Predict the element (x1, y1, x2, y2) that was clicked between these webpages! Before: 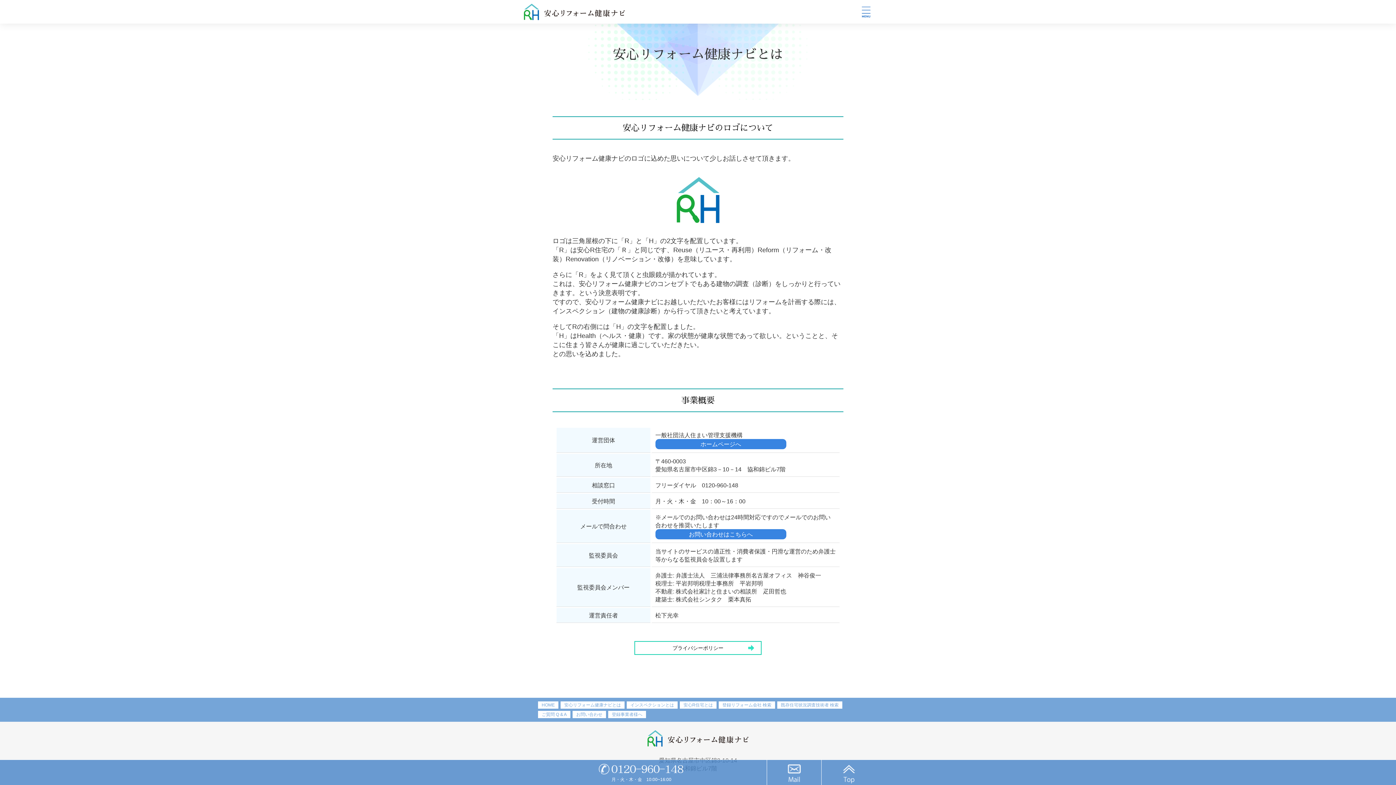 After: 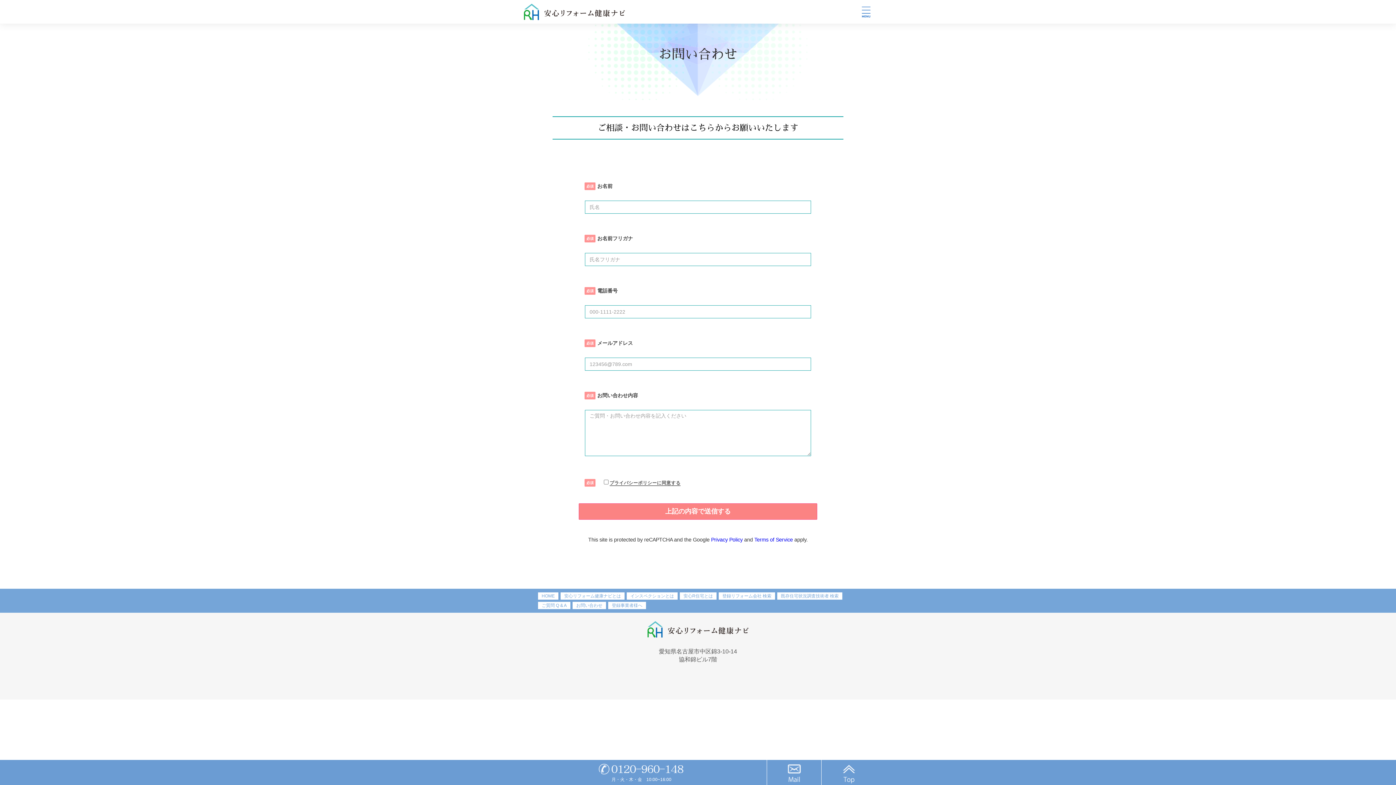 Action: label: お問い合わせはこちらへ bbox: (655, 529, 786, 539)